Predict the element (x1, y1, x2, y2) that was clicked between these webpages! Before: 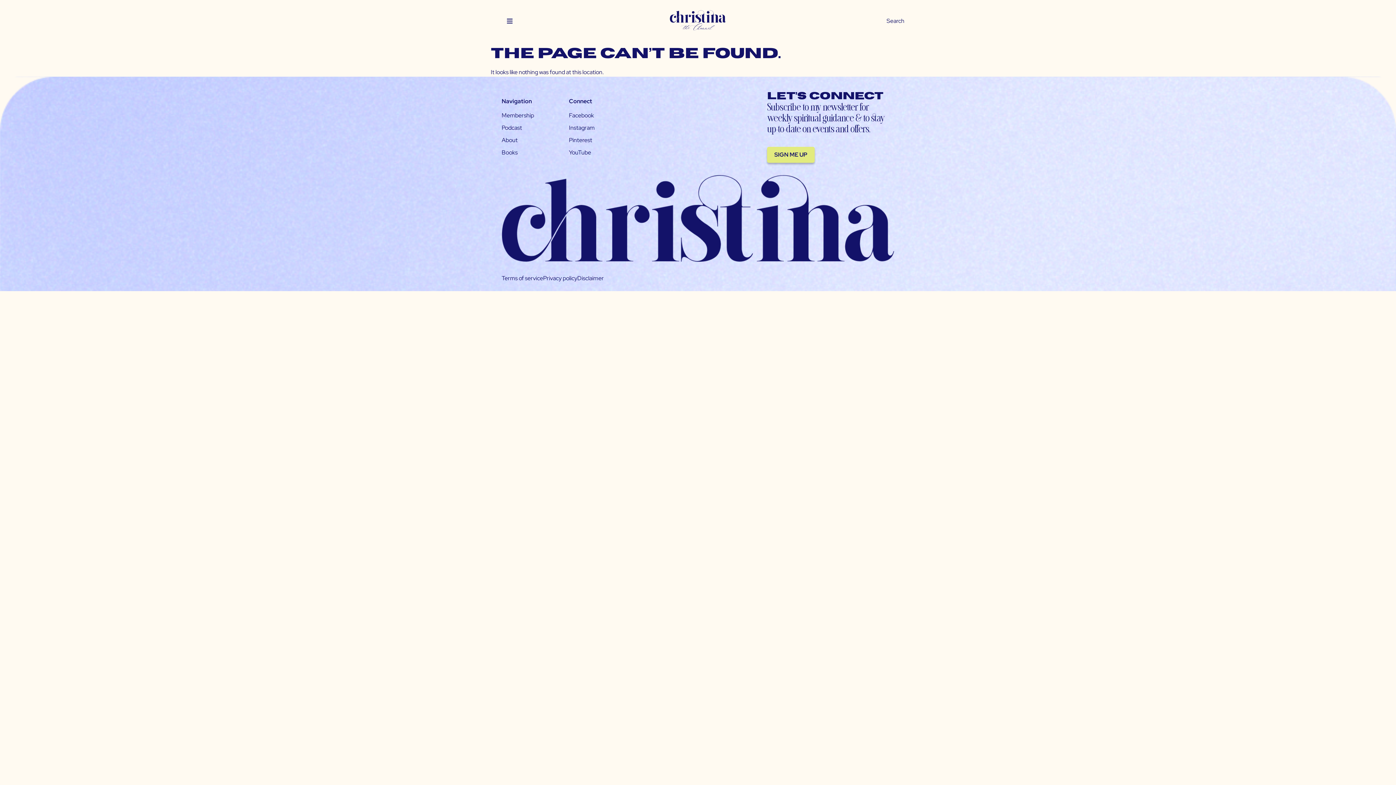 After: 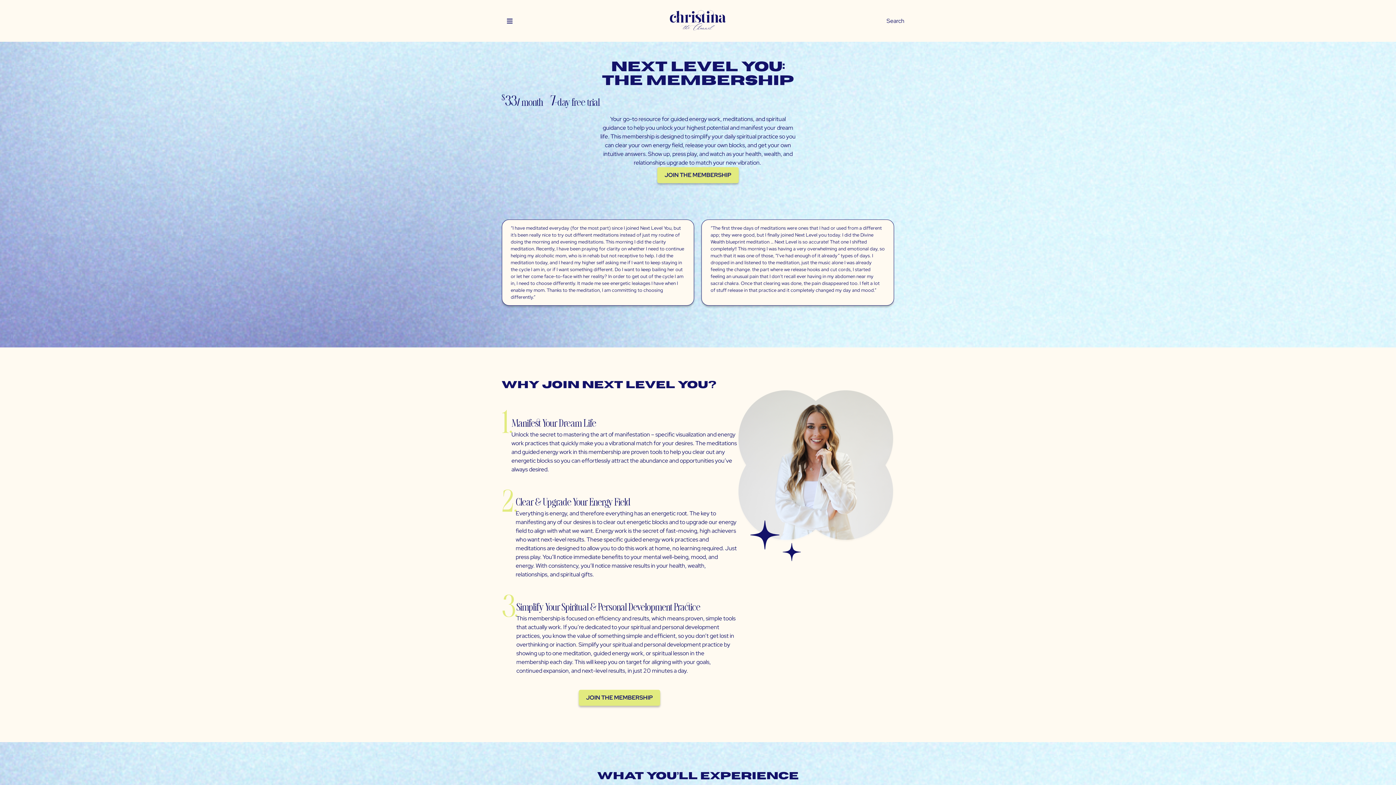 Action: bbox: (501, 111, 534, 119) label: Membership